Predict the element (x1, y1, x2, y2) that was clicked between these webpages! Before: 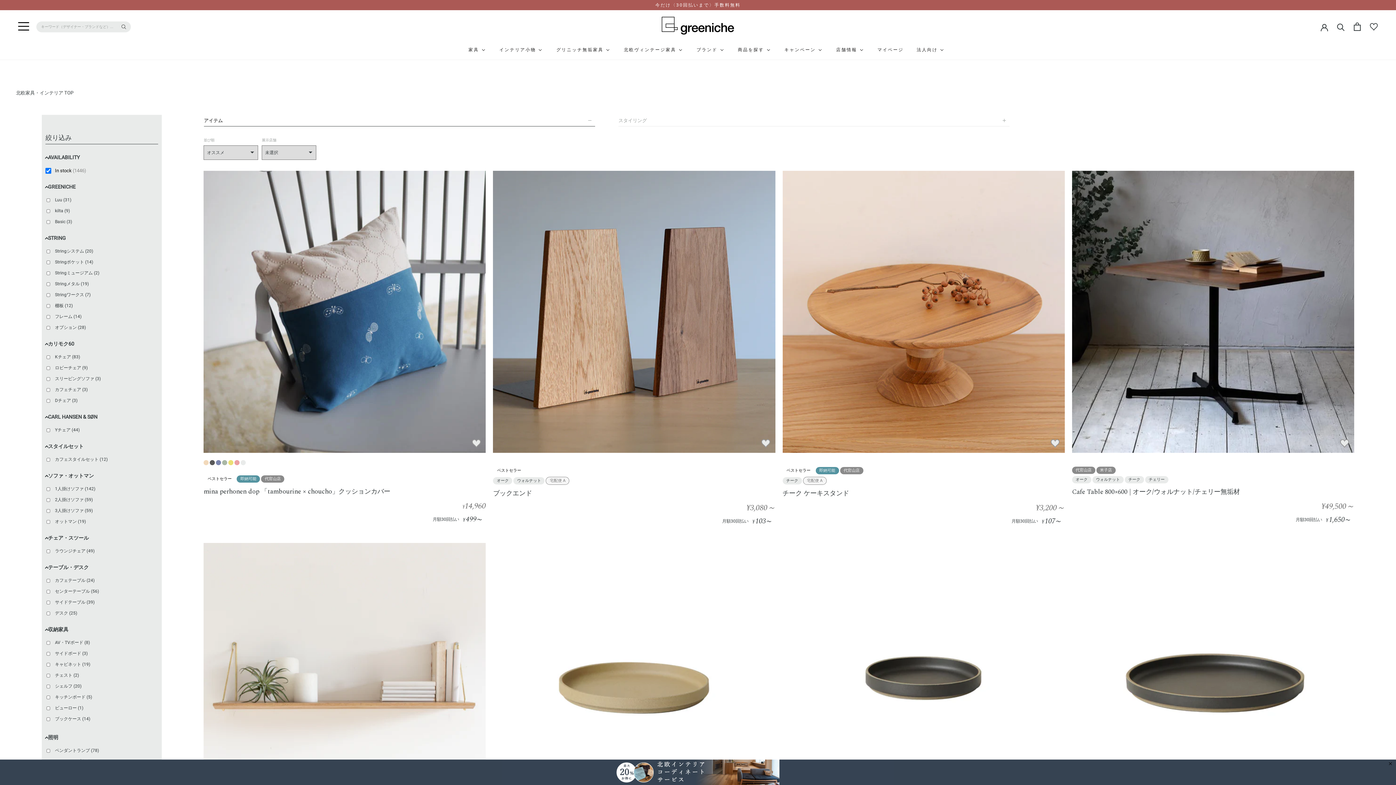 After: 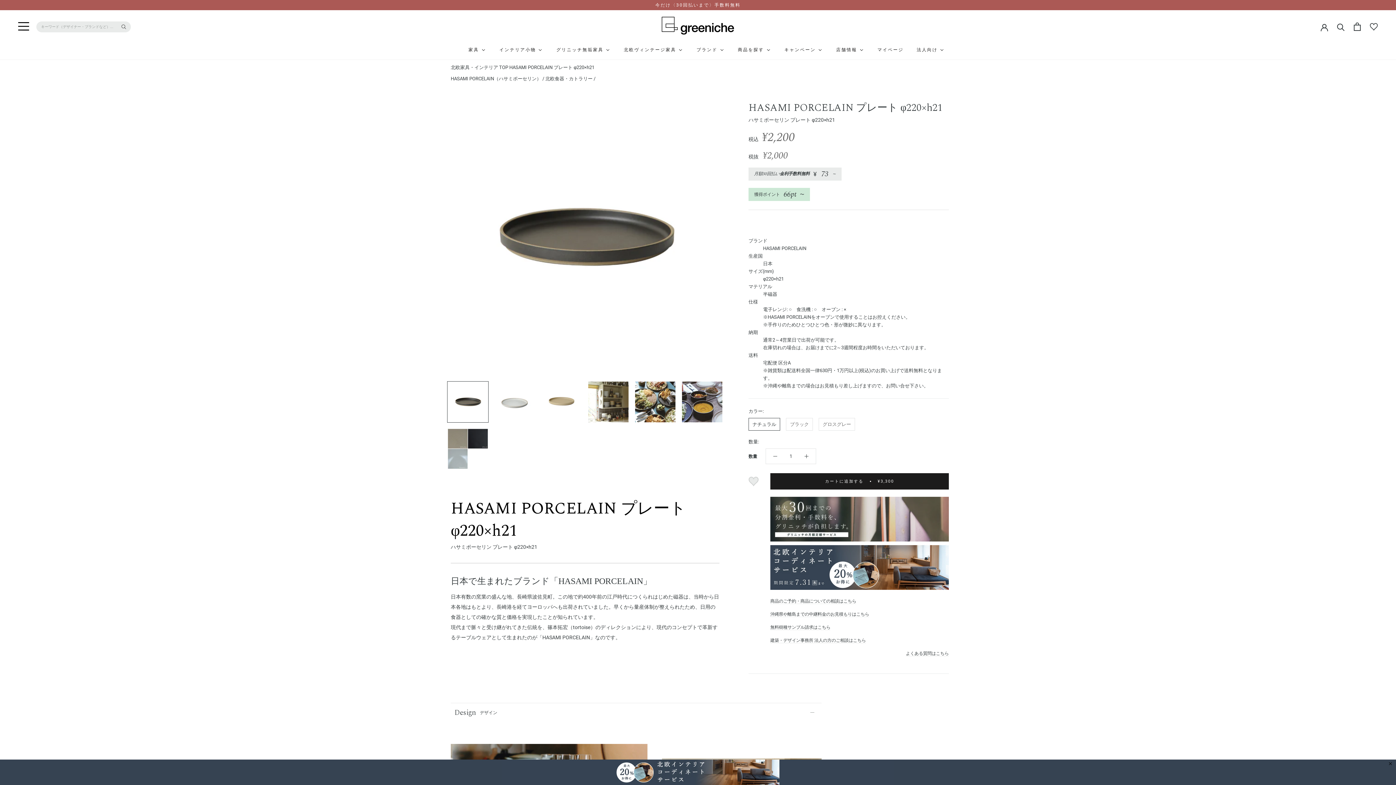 Action: bbox: (1072, 543, 1354, 825)